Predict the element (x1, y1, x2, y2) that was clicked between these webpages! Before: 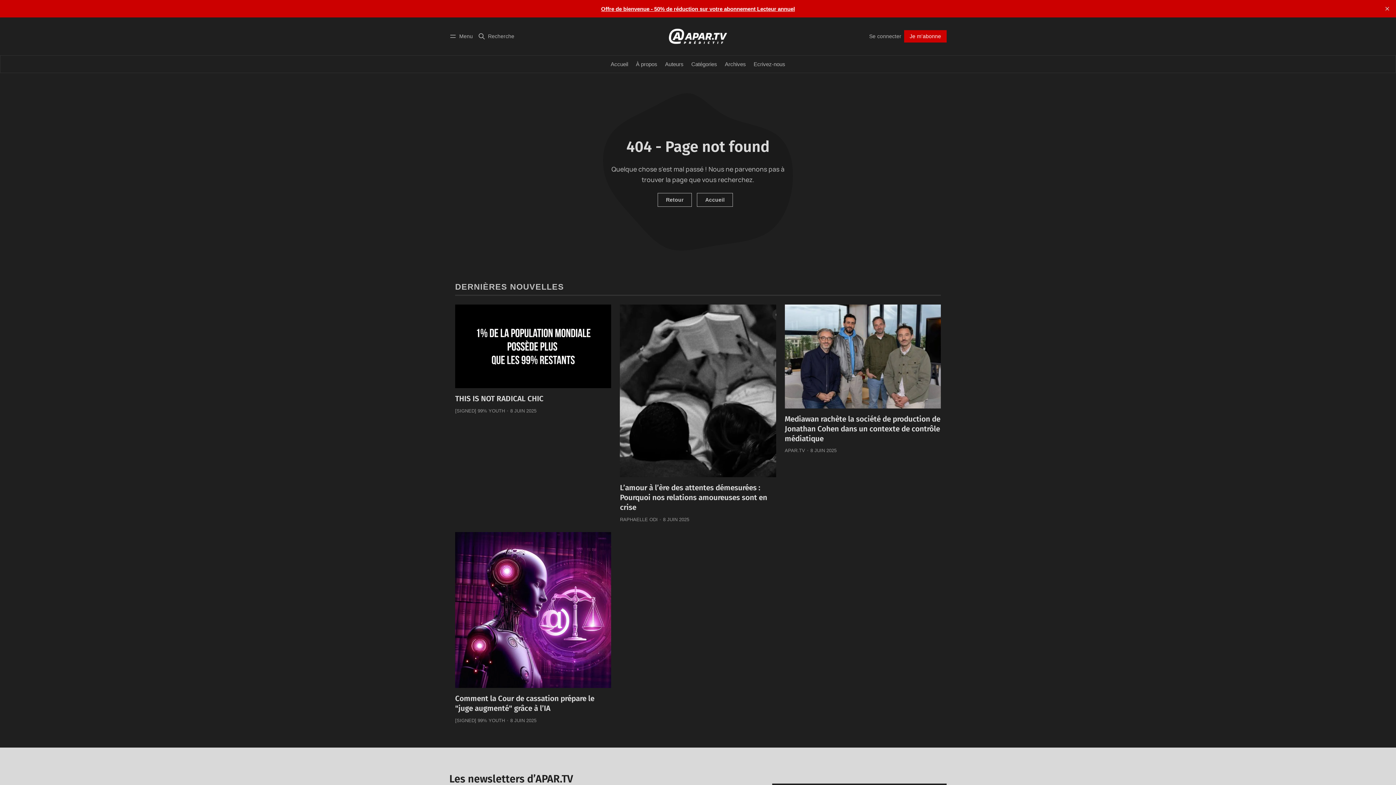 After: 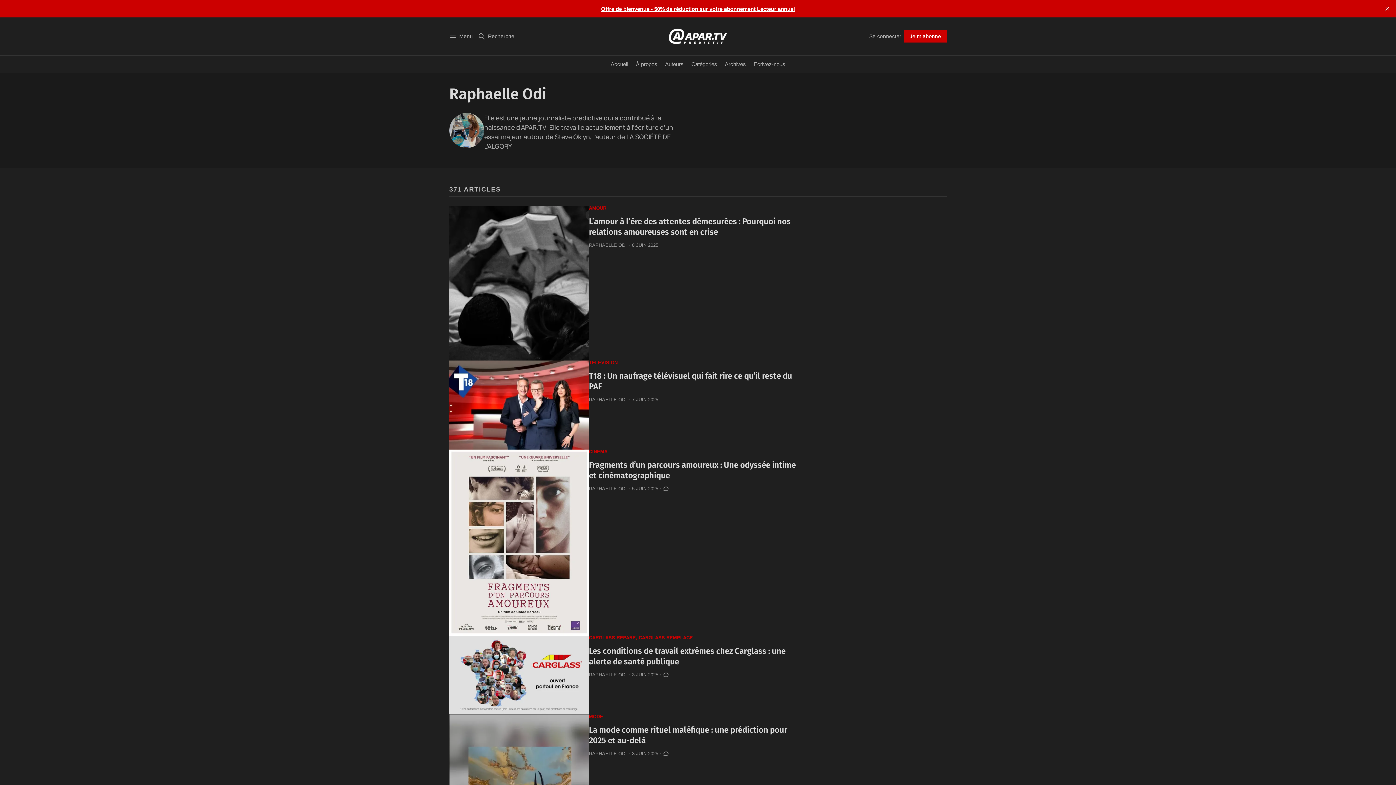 Action: label: RAPHAELLE ODI bbox: (620, 516, 657, 522)